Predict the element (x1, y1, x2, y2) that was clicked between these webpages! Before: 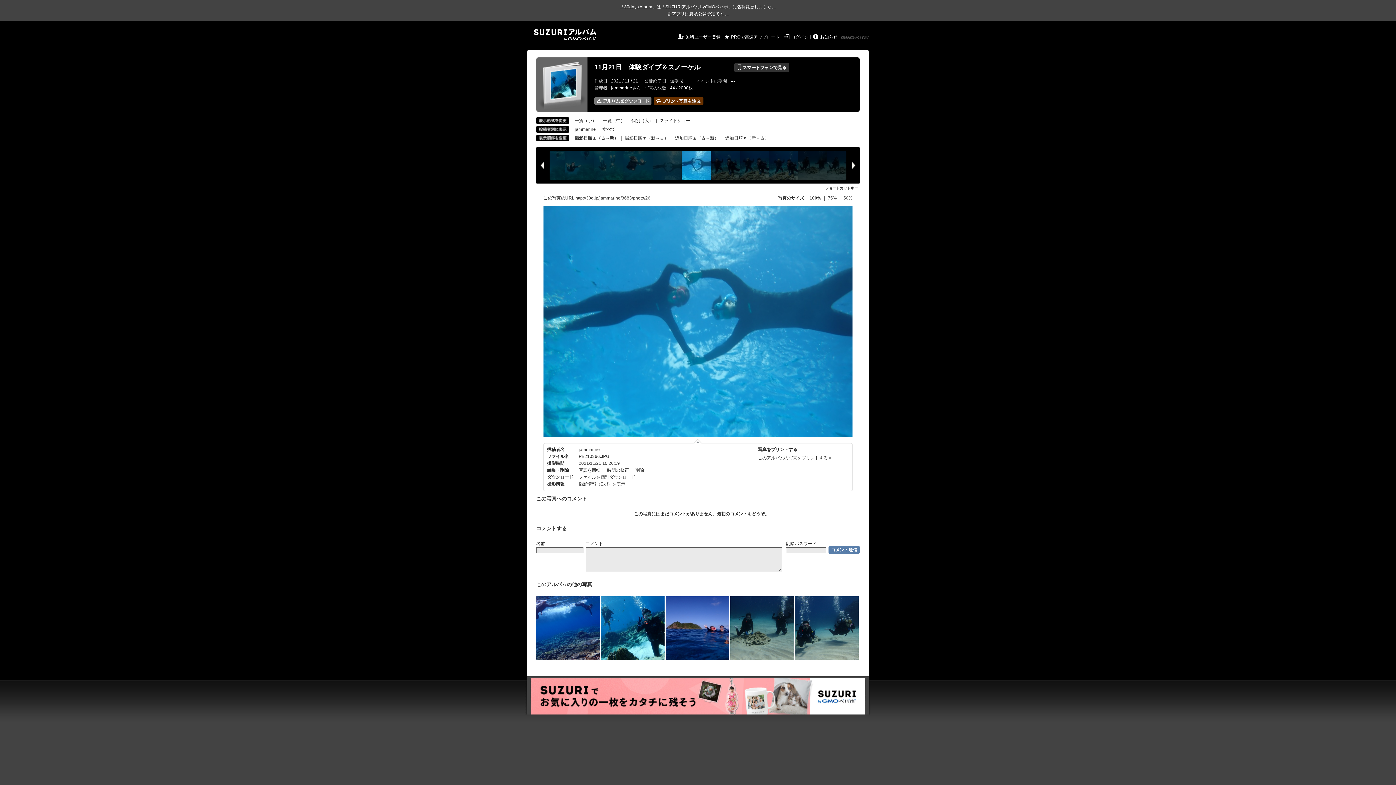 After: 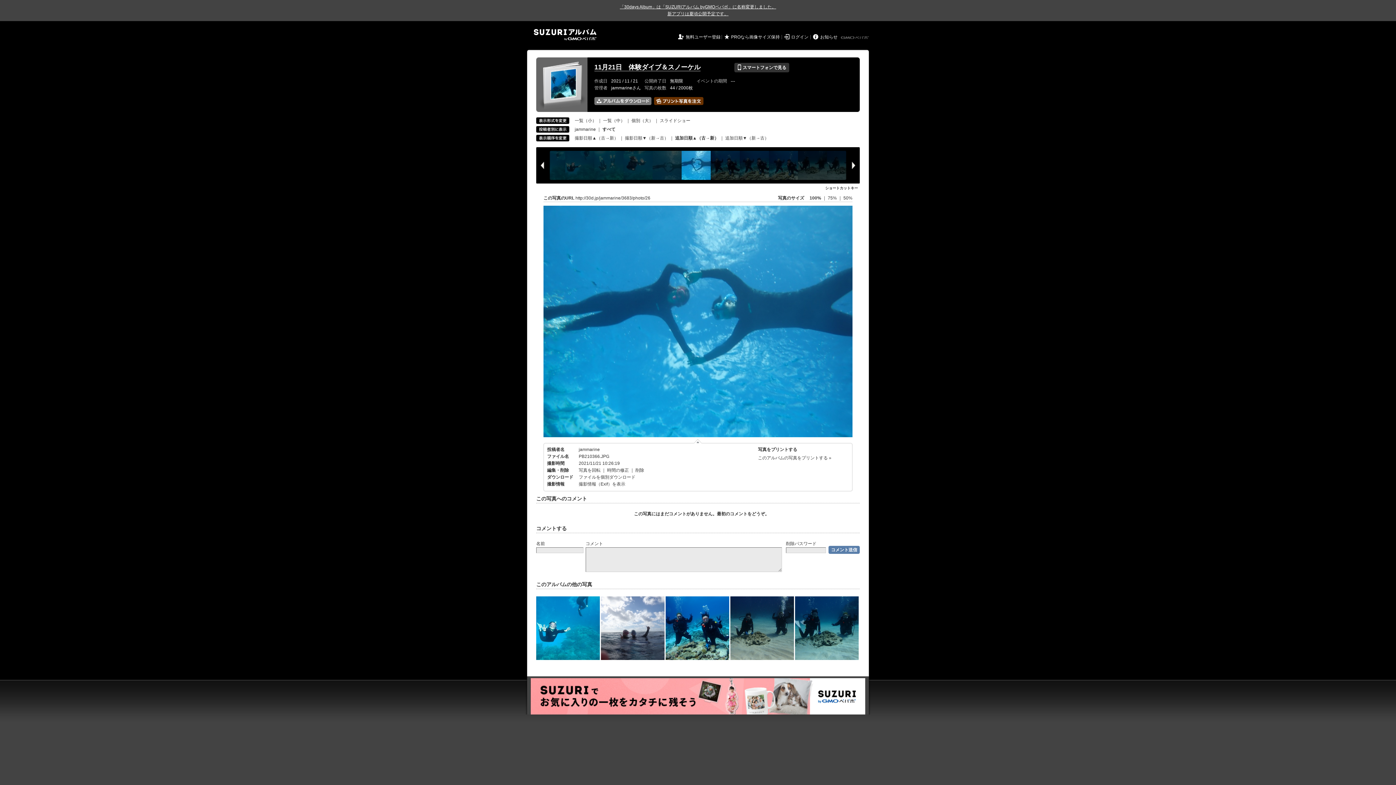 Action: bbox: (675, 135, 718, 140) label: 追加日順▲（古→新）